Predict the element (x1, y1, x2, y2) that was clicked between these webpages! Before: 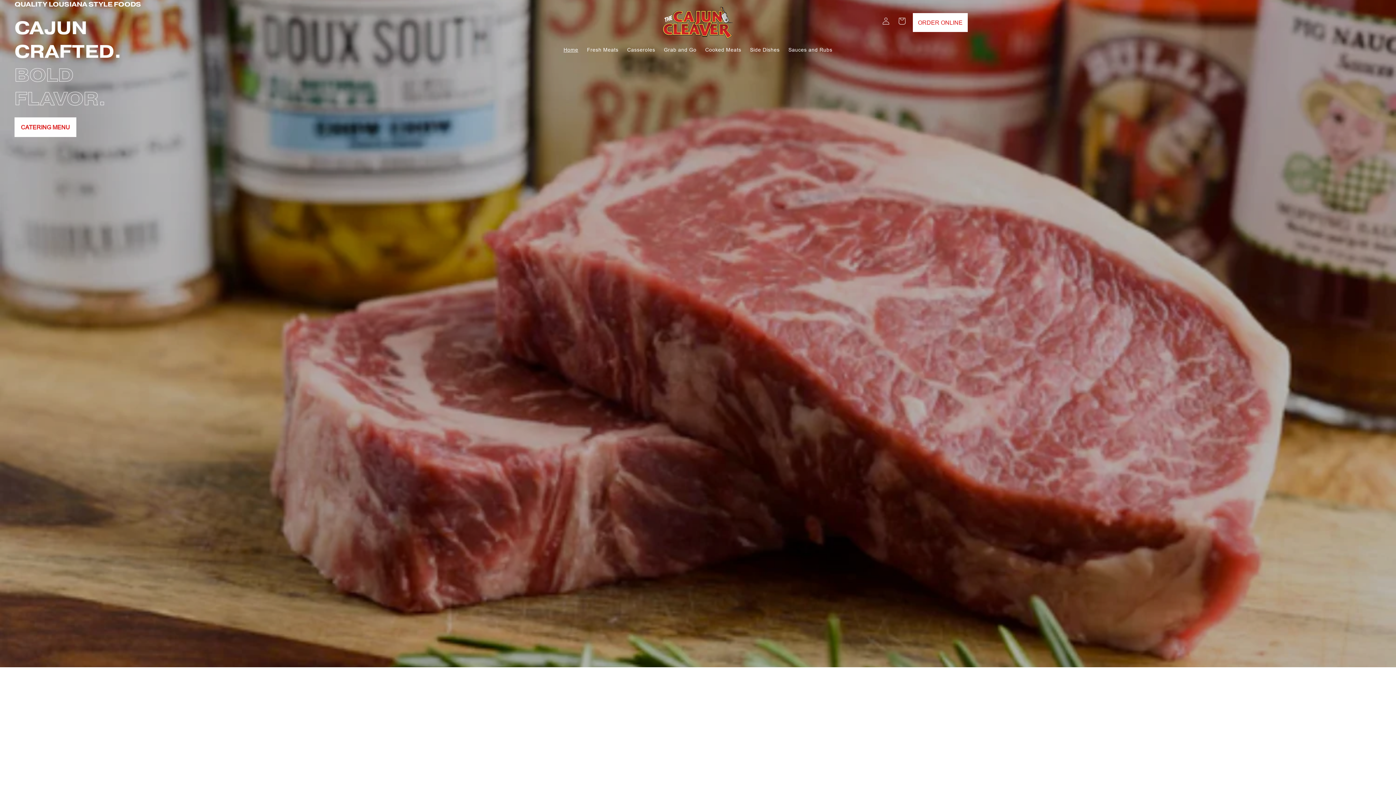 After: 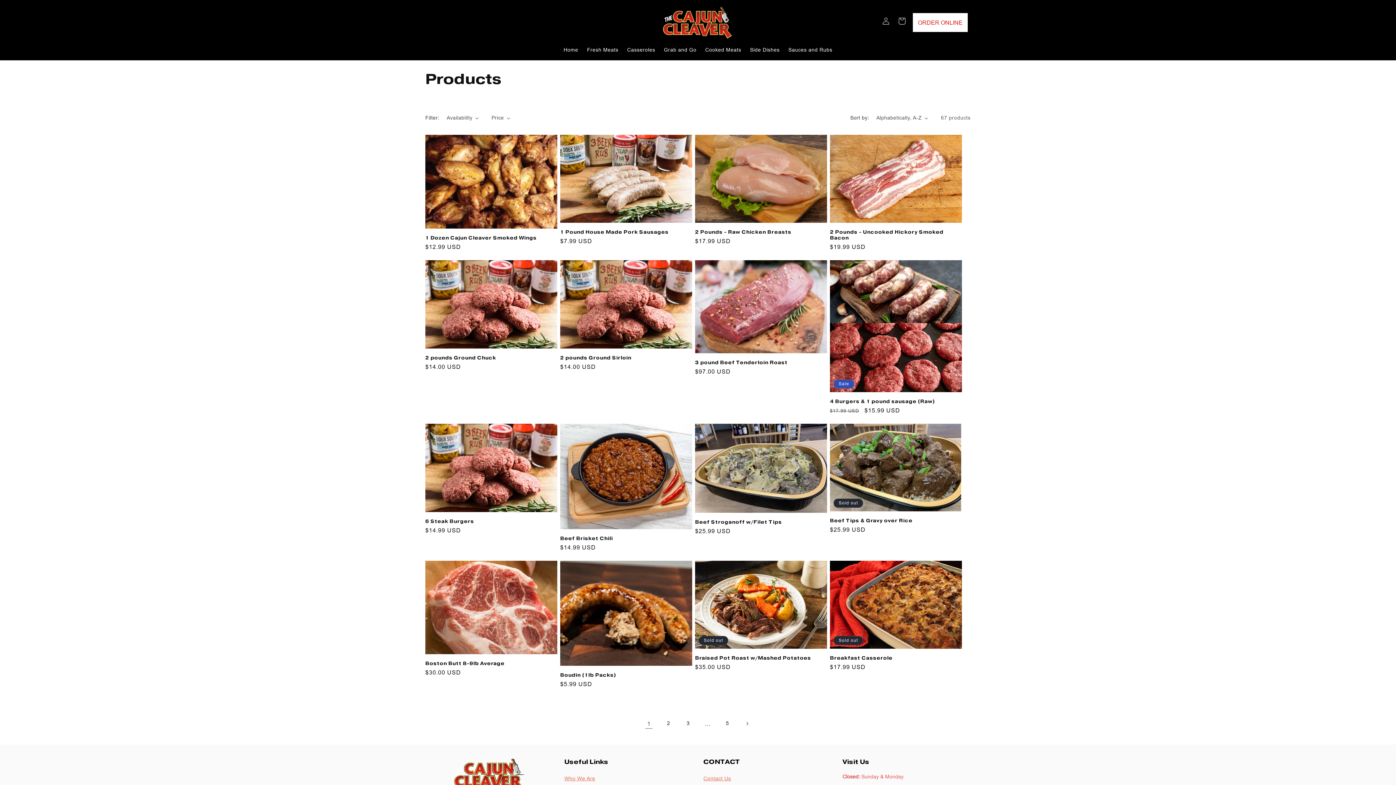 Action: label: ORDER ONLINE bbox: (918, 17, 962, 27)